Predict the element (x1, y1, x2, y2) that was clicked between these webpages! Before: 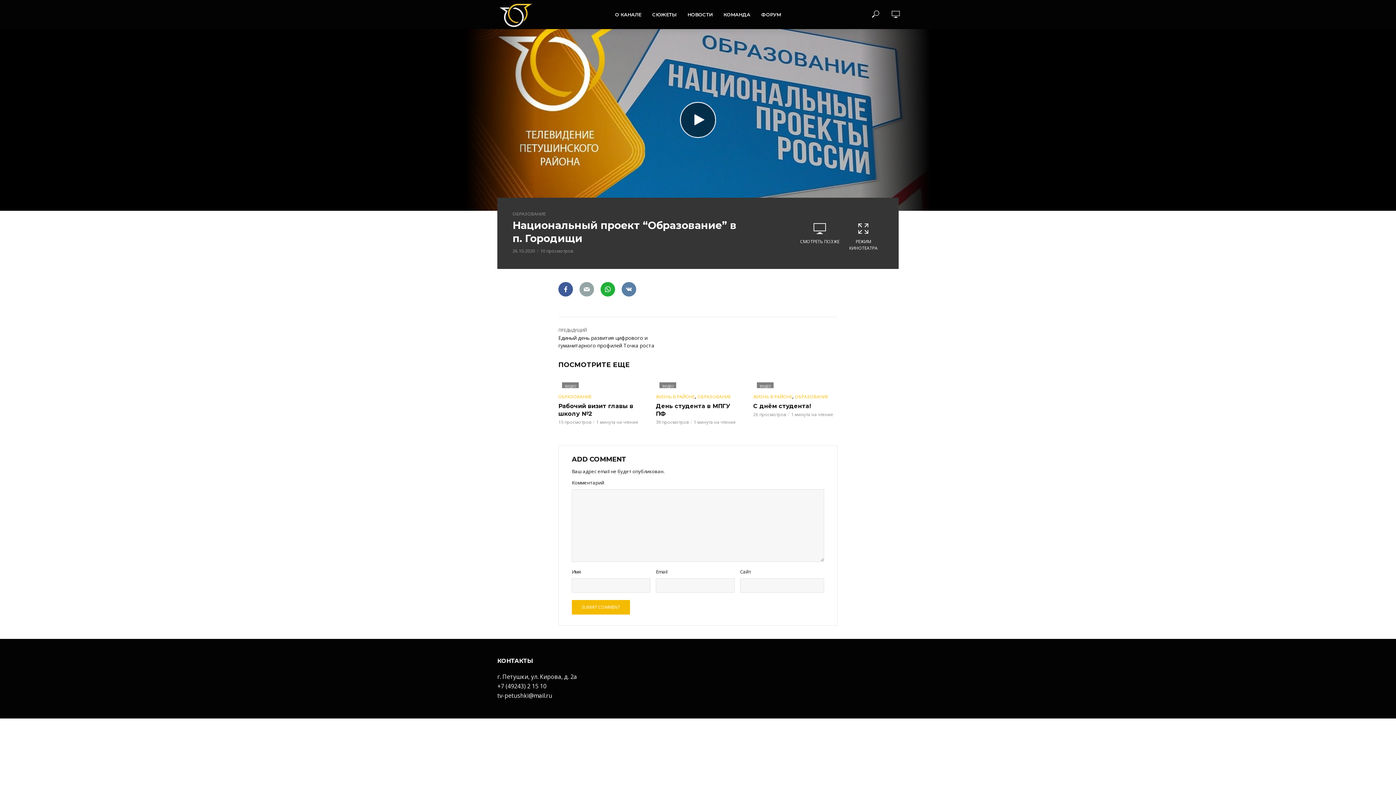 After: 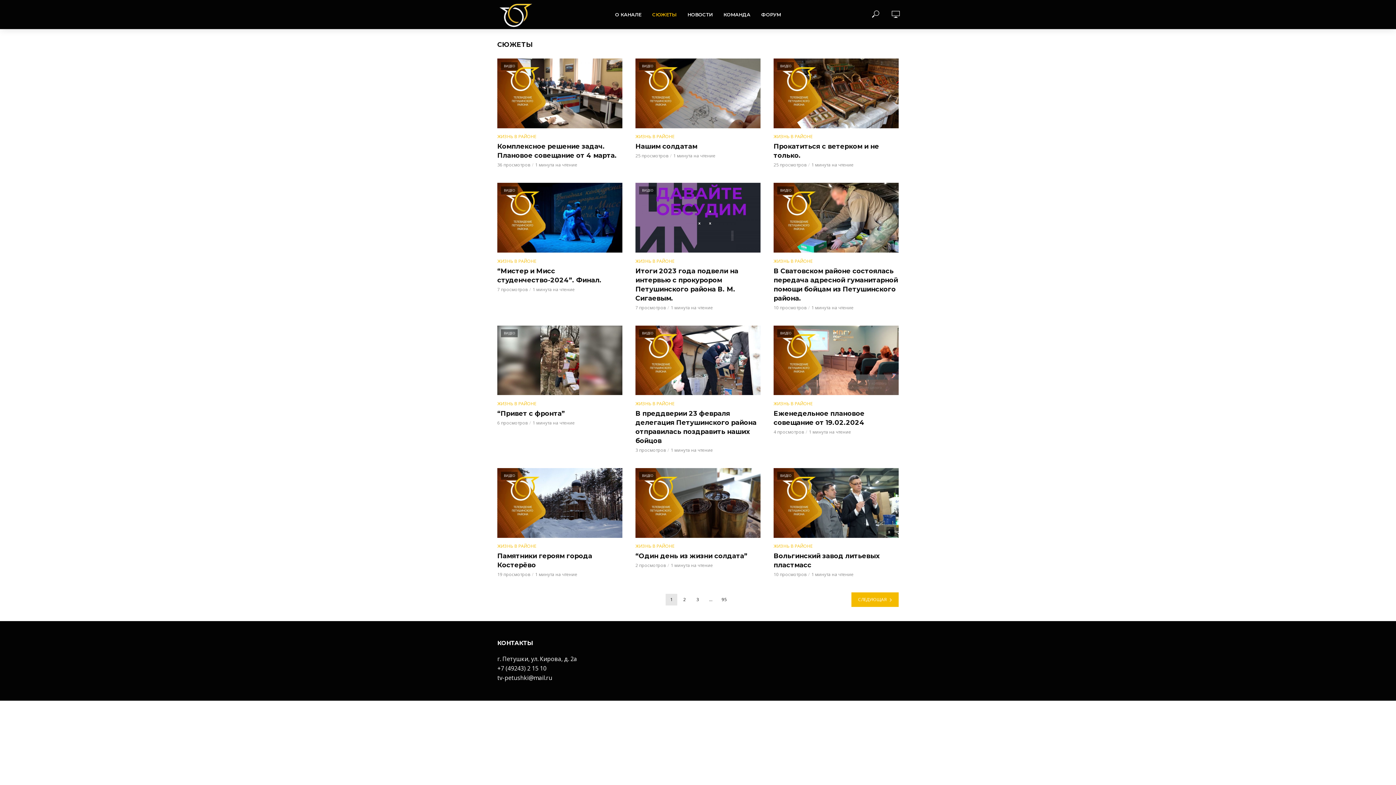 Action: label: СЮЖЕТЫ bbox: (646, 6, 682, 22)